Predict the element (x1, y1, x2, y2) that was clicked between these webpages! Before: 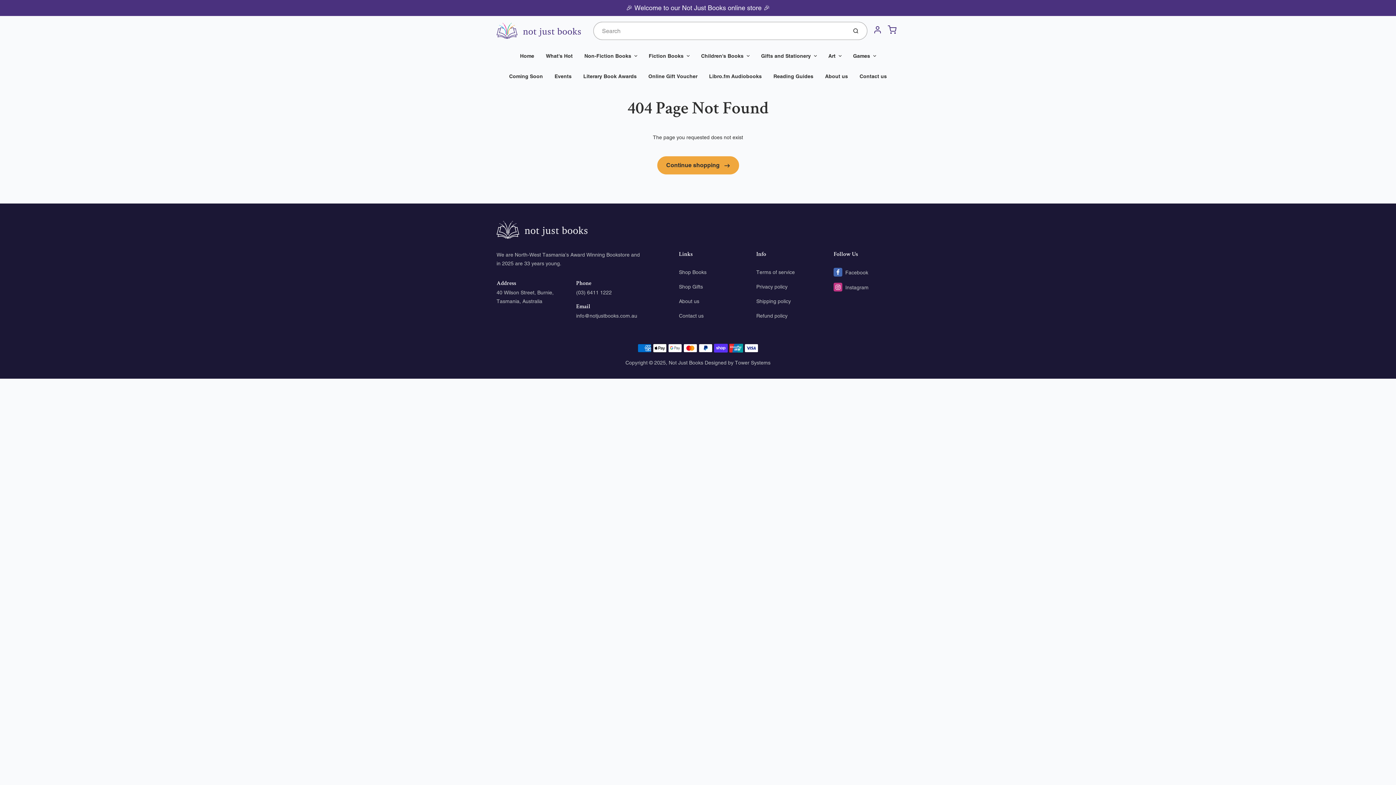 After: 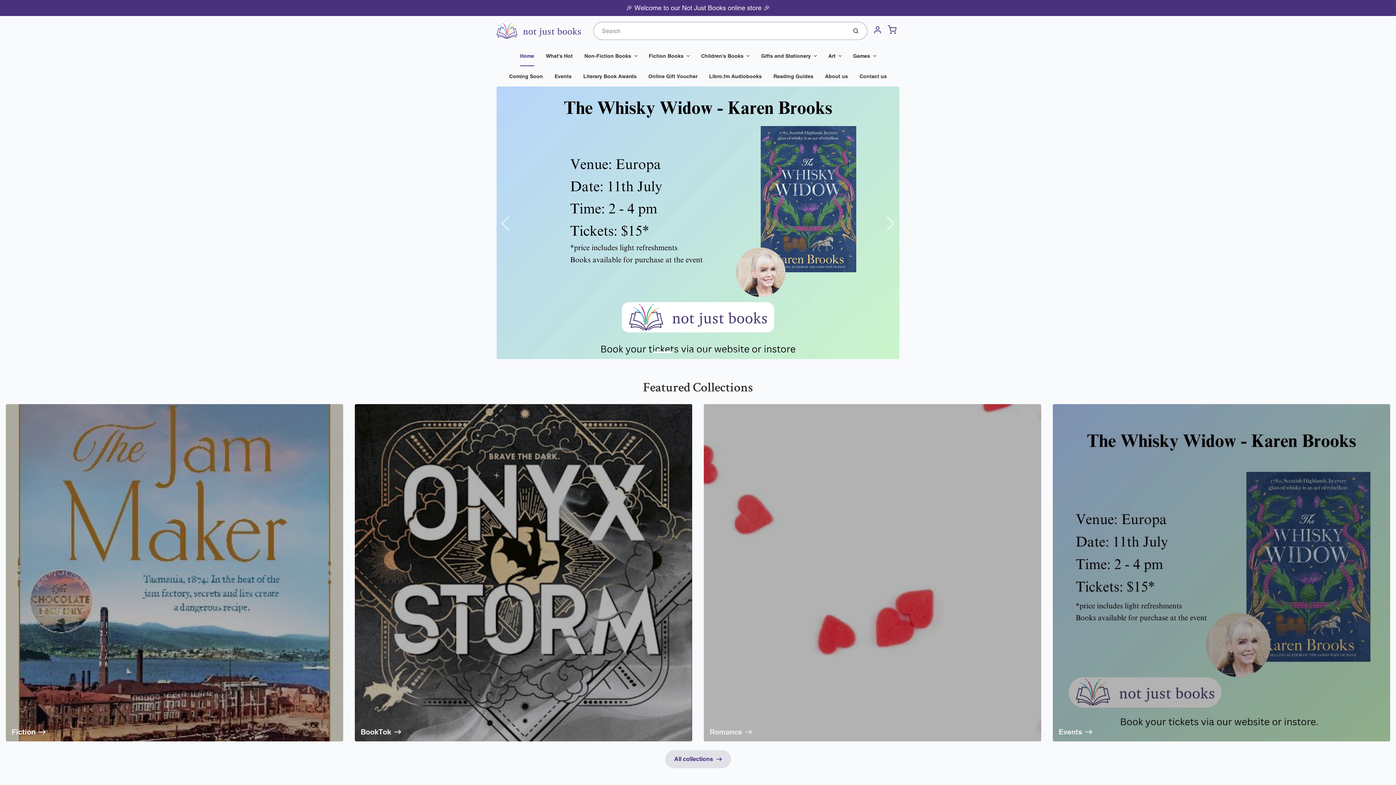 Action: label: Home bbox: (514, 45, 540, 66)